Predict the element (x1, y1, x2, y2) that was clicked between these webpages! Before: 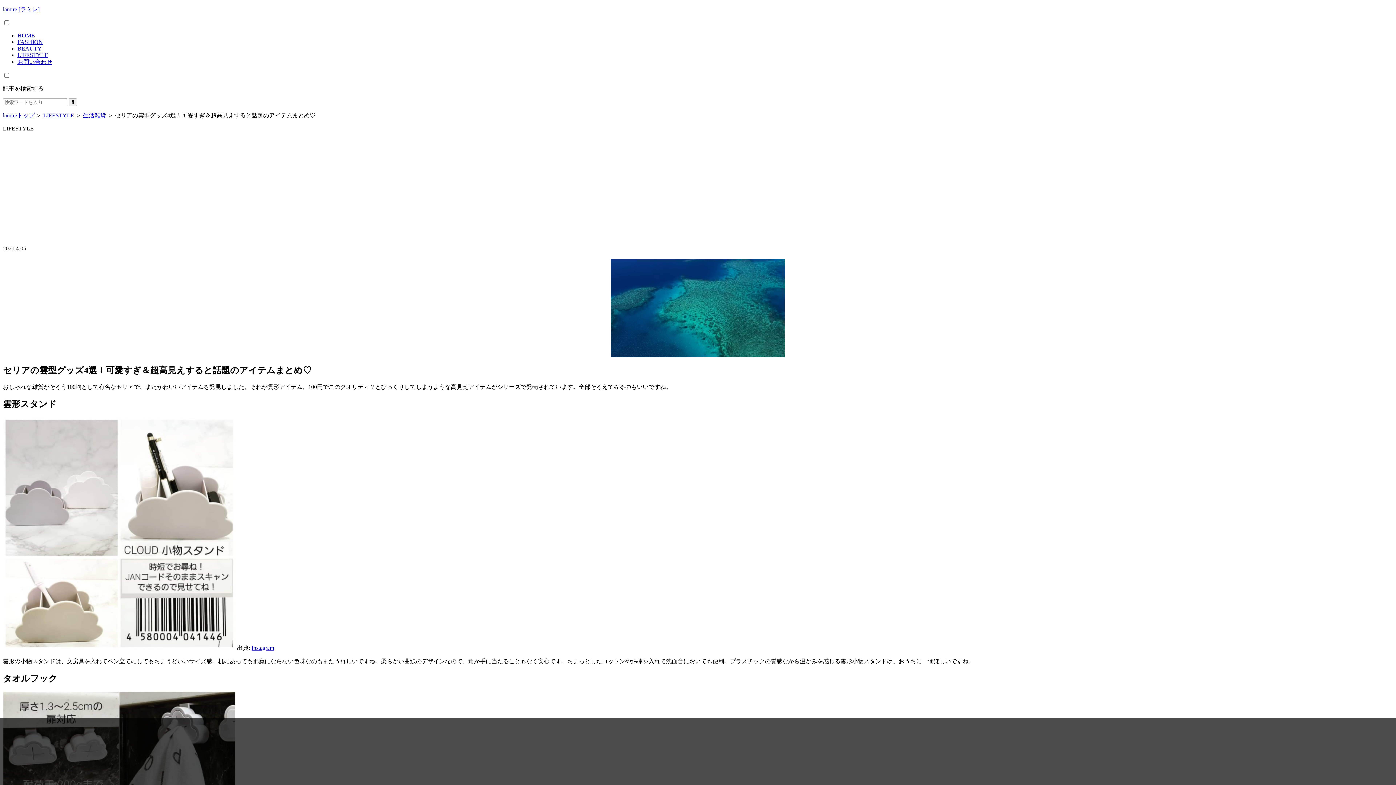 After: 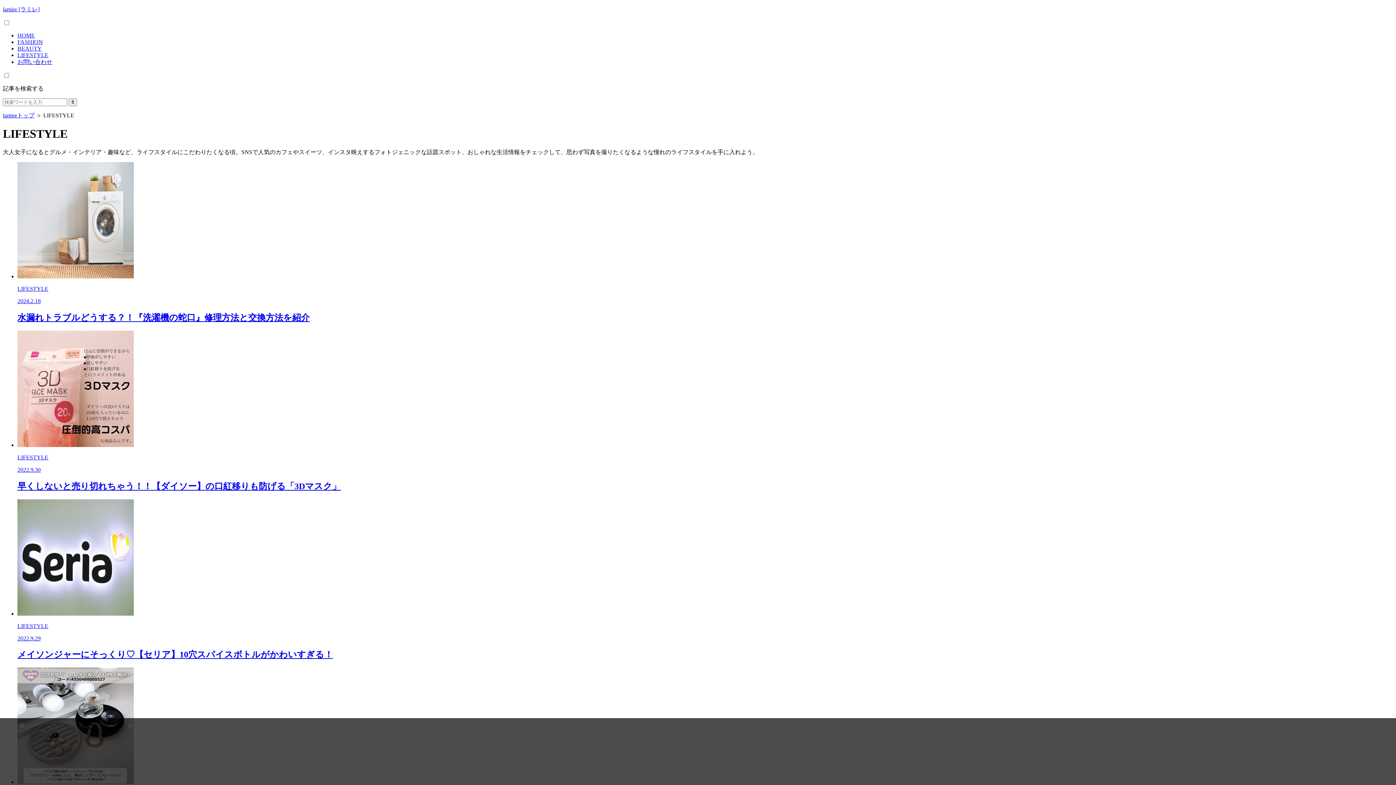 Action: bbox: (17, 52, 48, 58) label: LIFESTYLE